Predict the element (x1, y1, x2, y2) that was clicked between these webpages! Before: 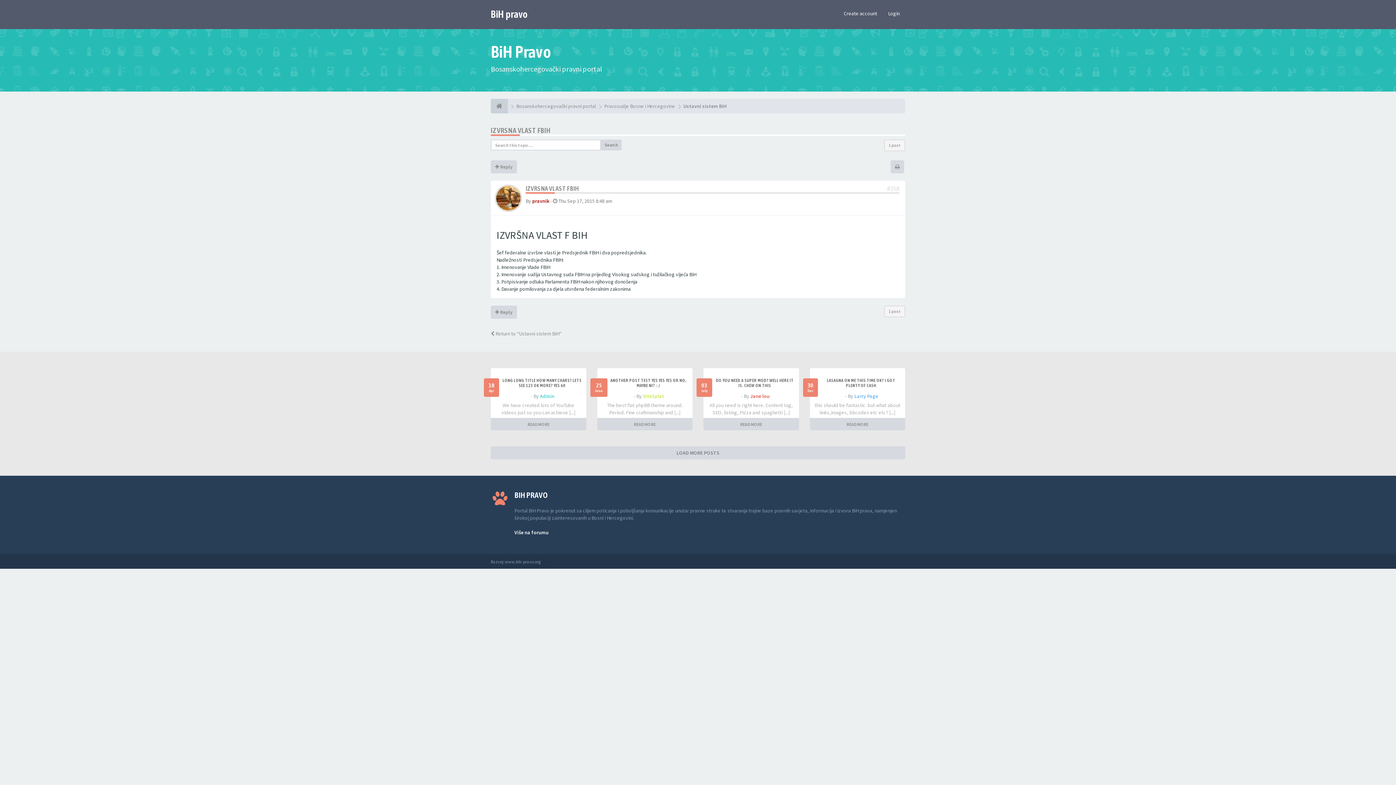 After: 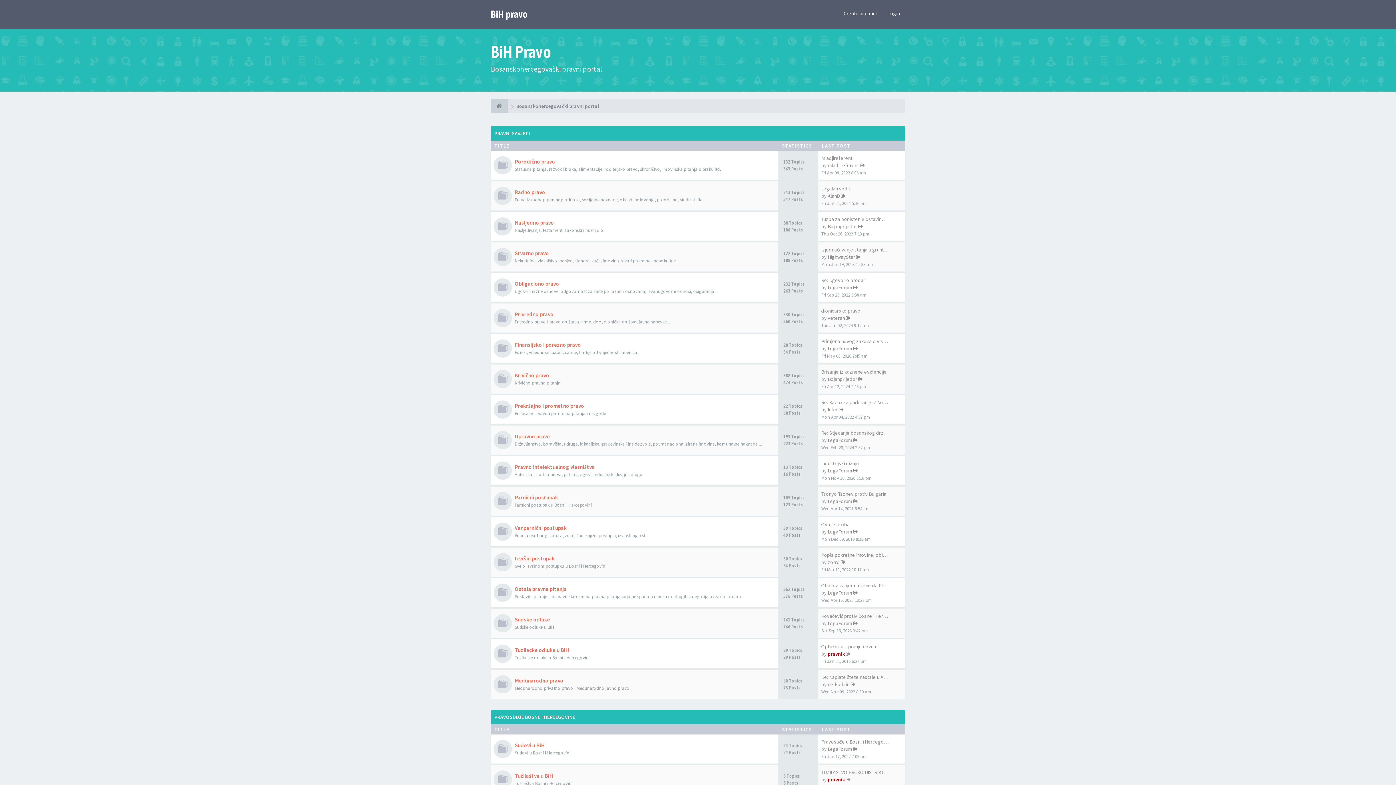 Action: bbox: (485, 5, 533, 23) label: BiH pravo